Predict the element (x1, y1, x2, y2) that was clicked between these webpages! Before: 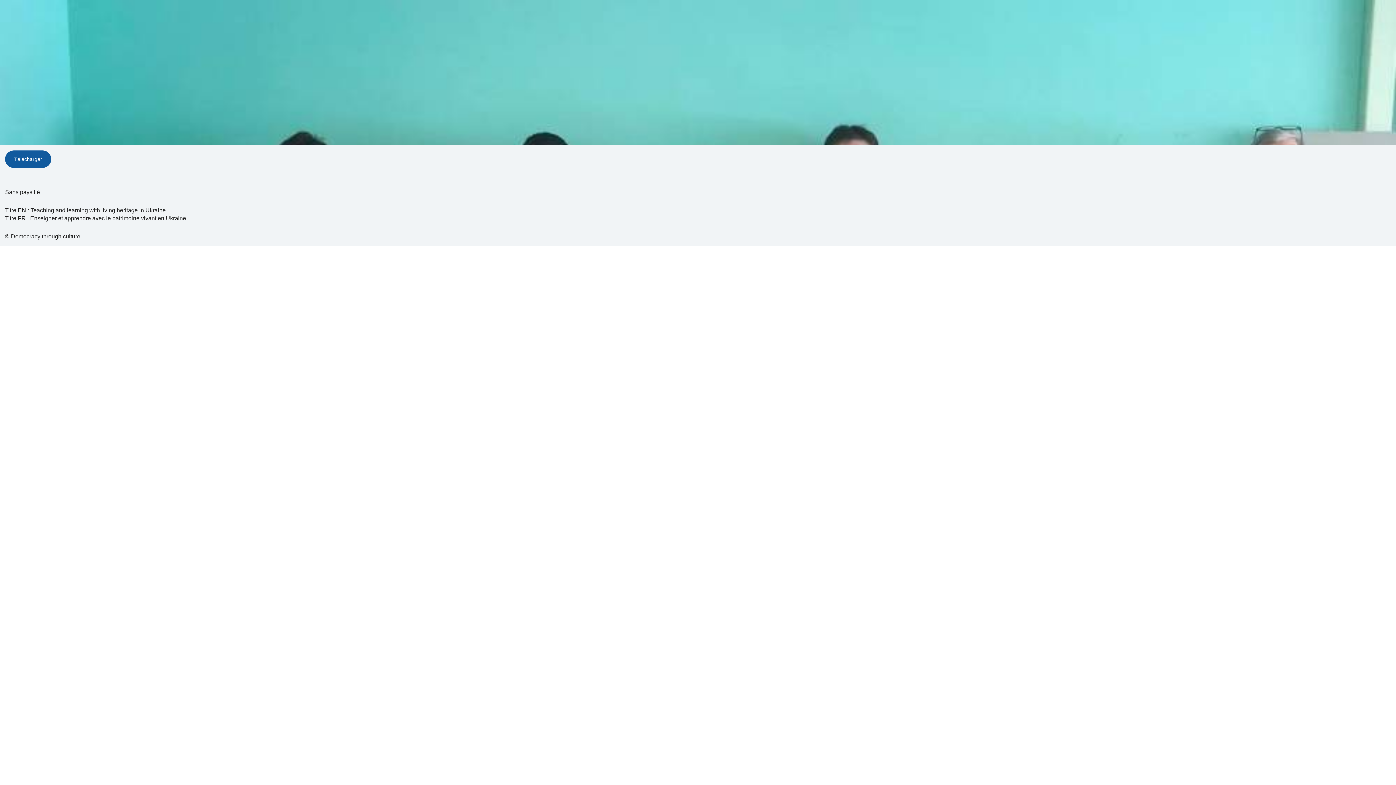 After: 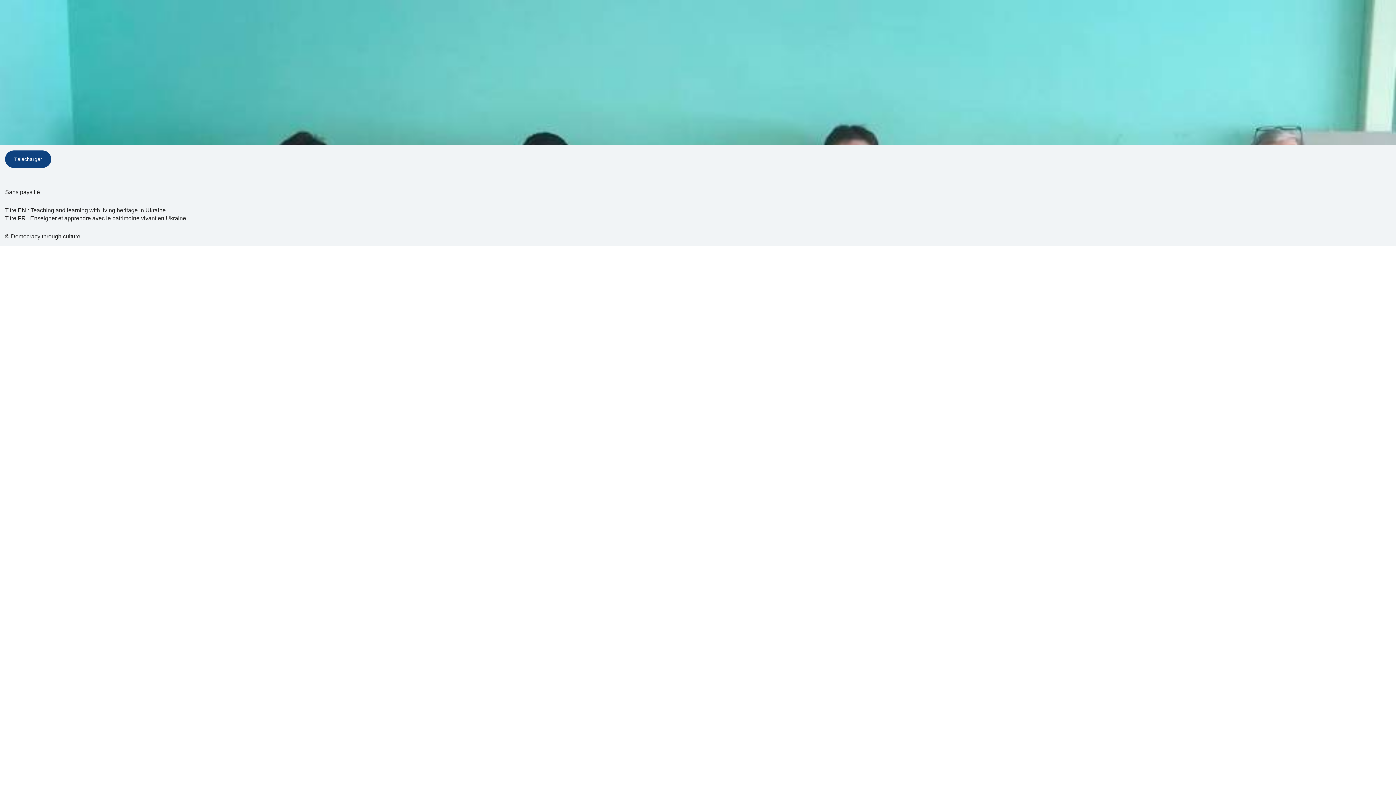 Action: label: Télécharger bbox: (5, 150, 51, 168)